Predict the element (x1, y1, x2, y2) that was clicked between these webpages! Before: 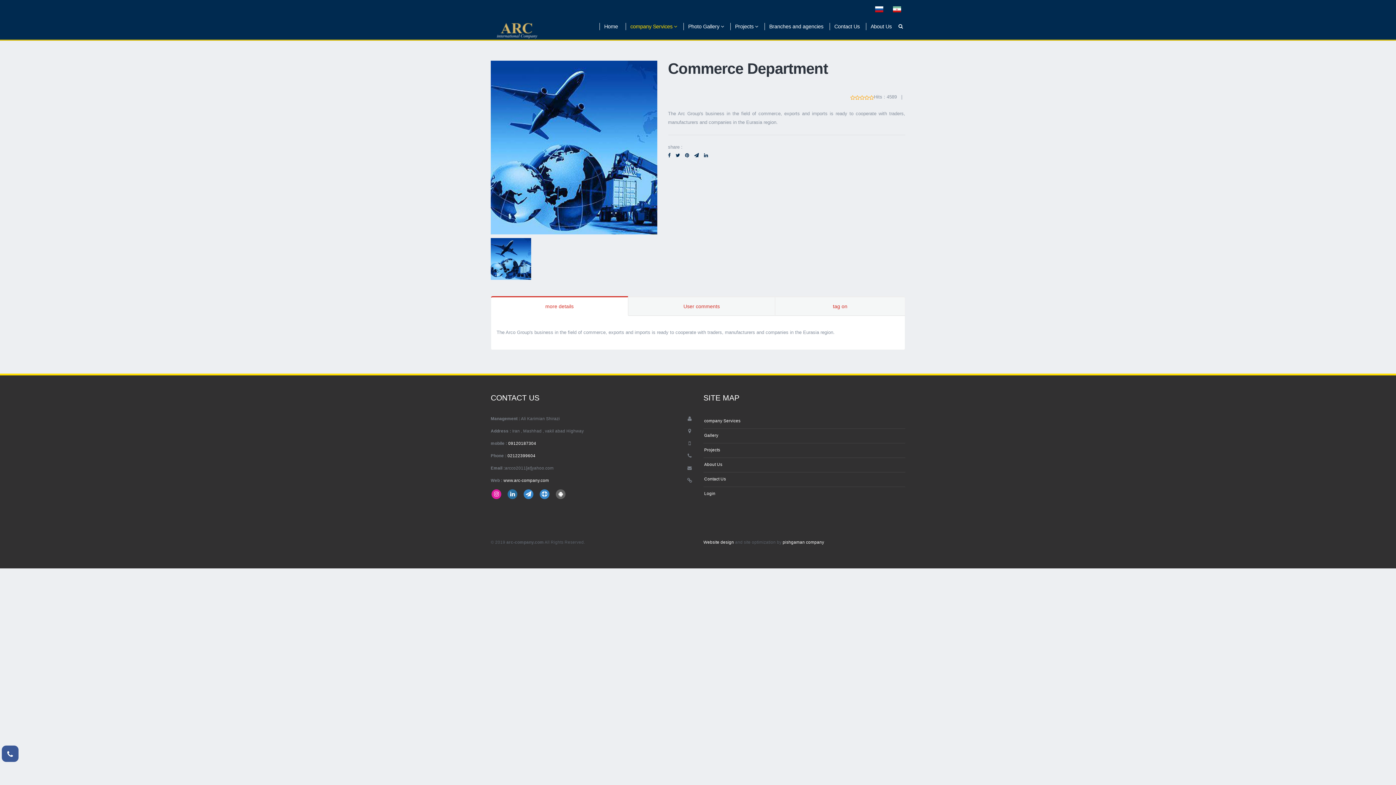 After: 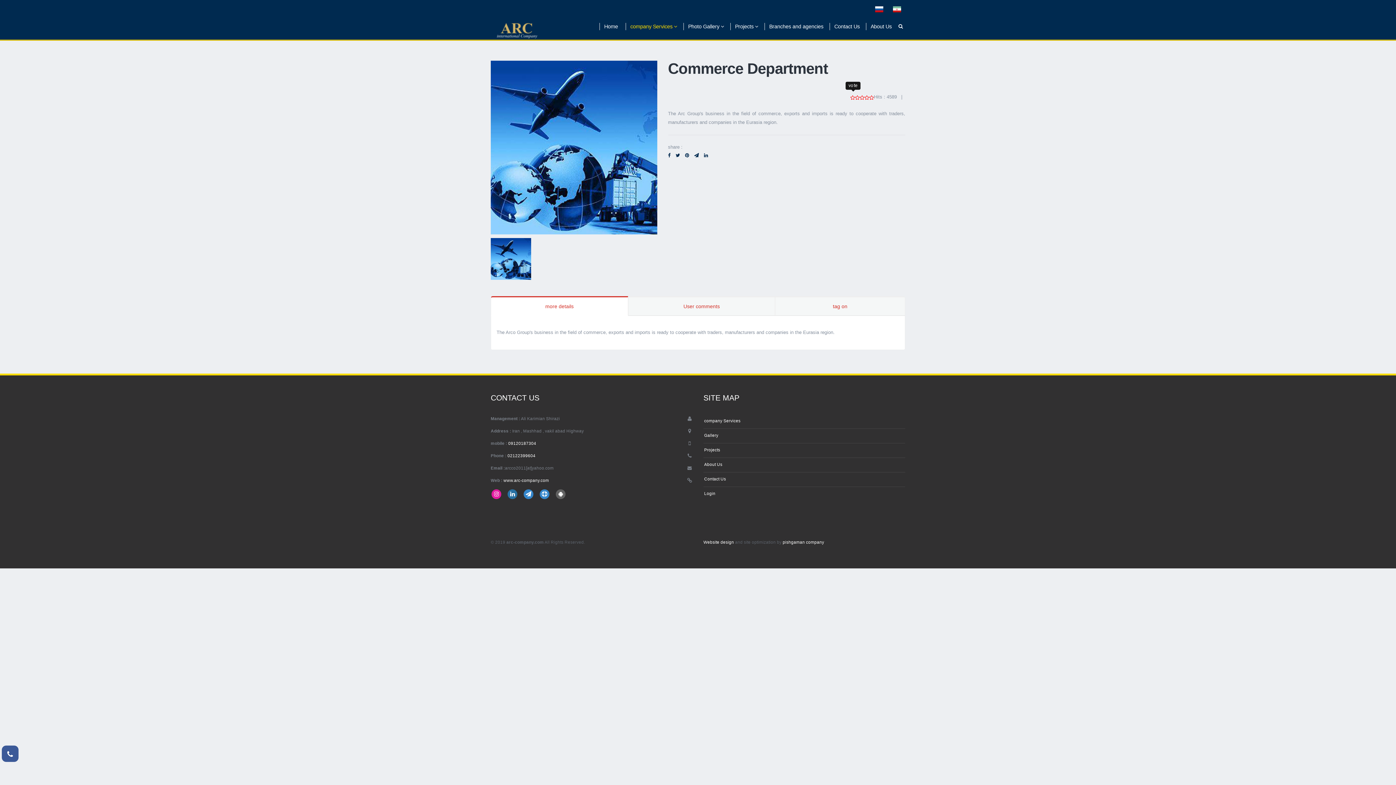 Action: label: vote 5/5 bbox: (850, 92, 855, 101)